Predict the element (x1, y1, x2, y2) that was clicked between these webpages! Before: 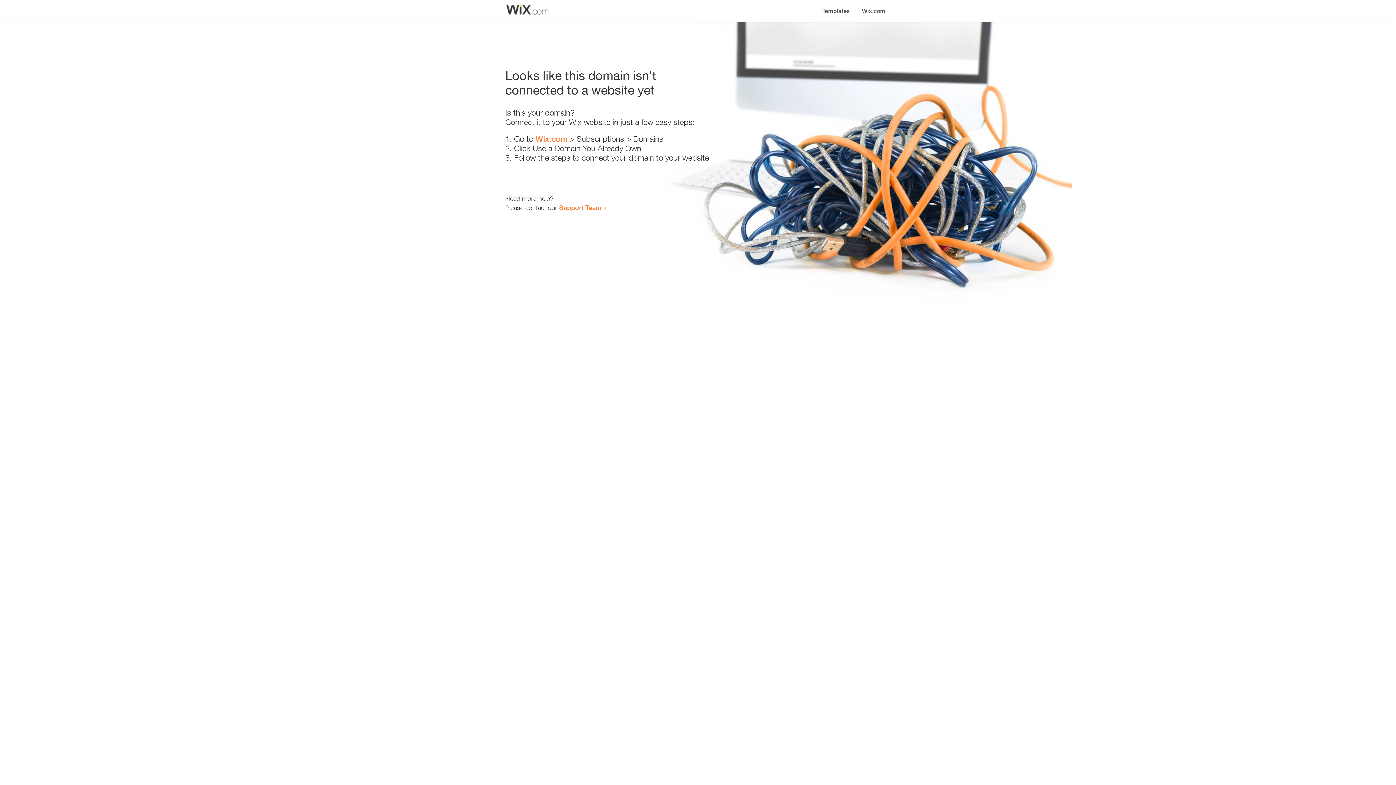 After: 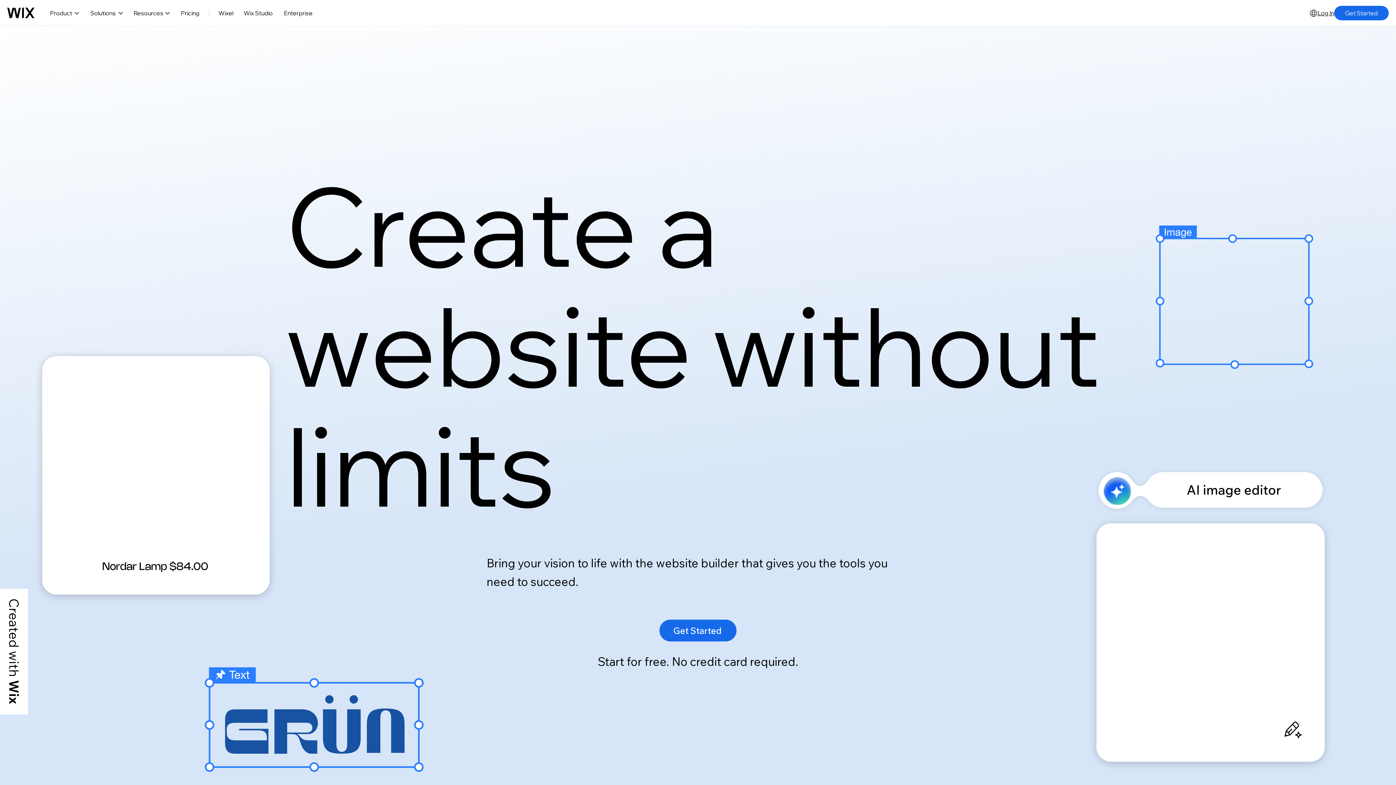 Action: label: Wix.com bbox: (856, 0, 890, 14)